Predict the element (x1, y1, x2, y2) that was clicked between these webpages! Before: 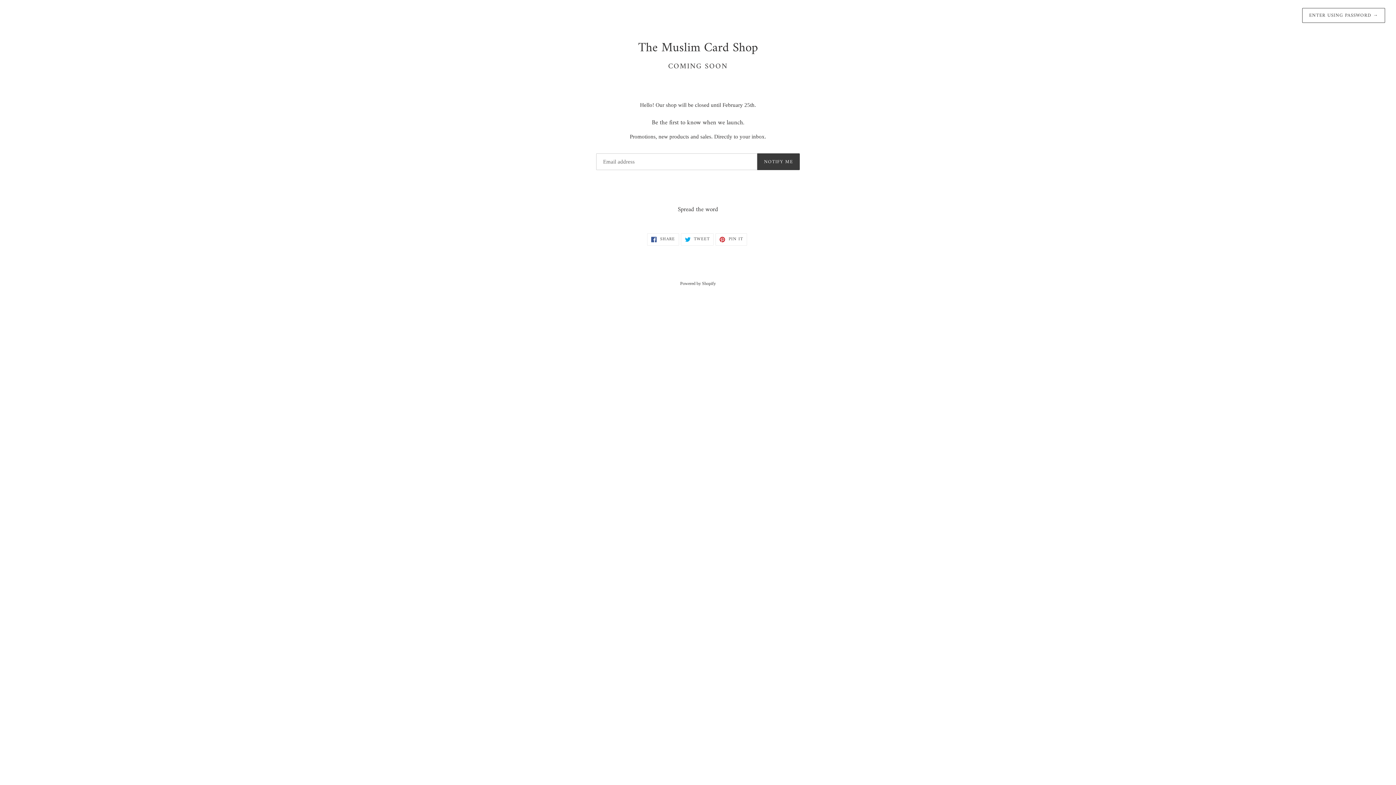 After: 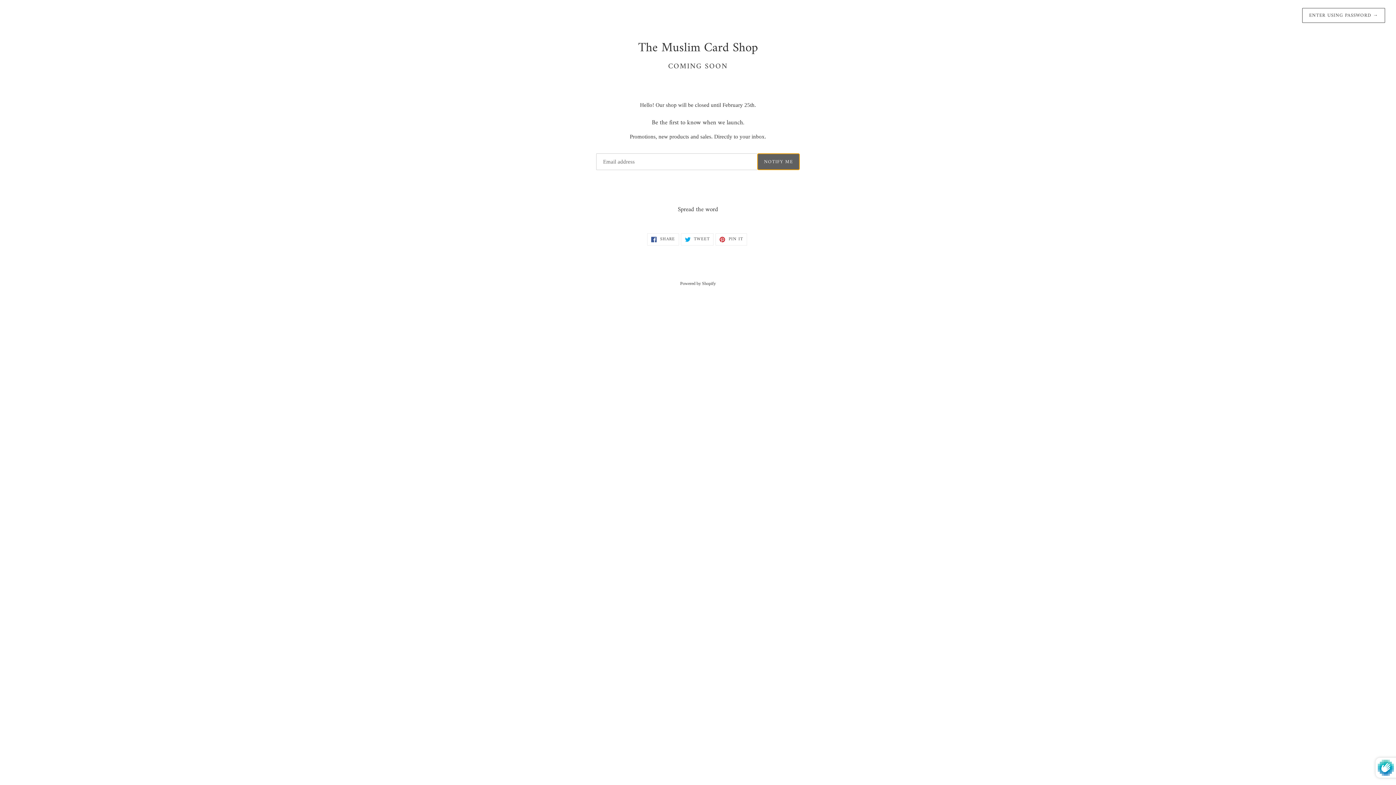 Action: bbox: (757, 153, 800, 170) label: NOTIFY ME